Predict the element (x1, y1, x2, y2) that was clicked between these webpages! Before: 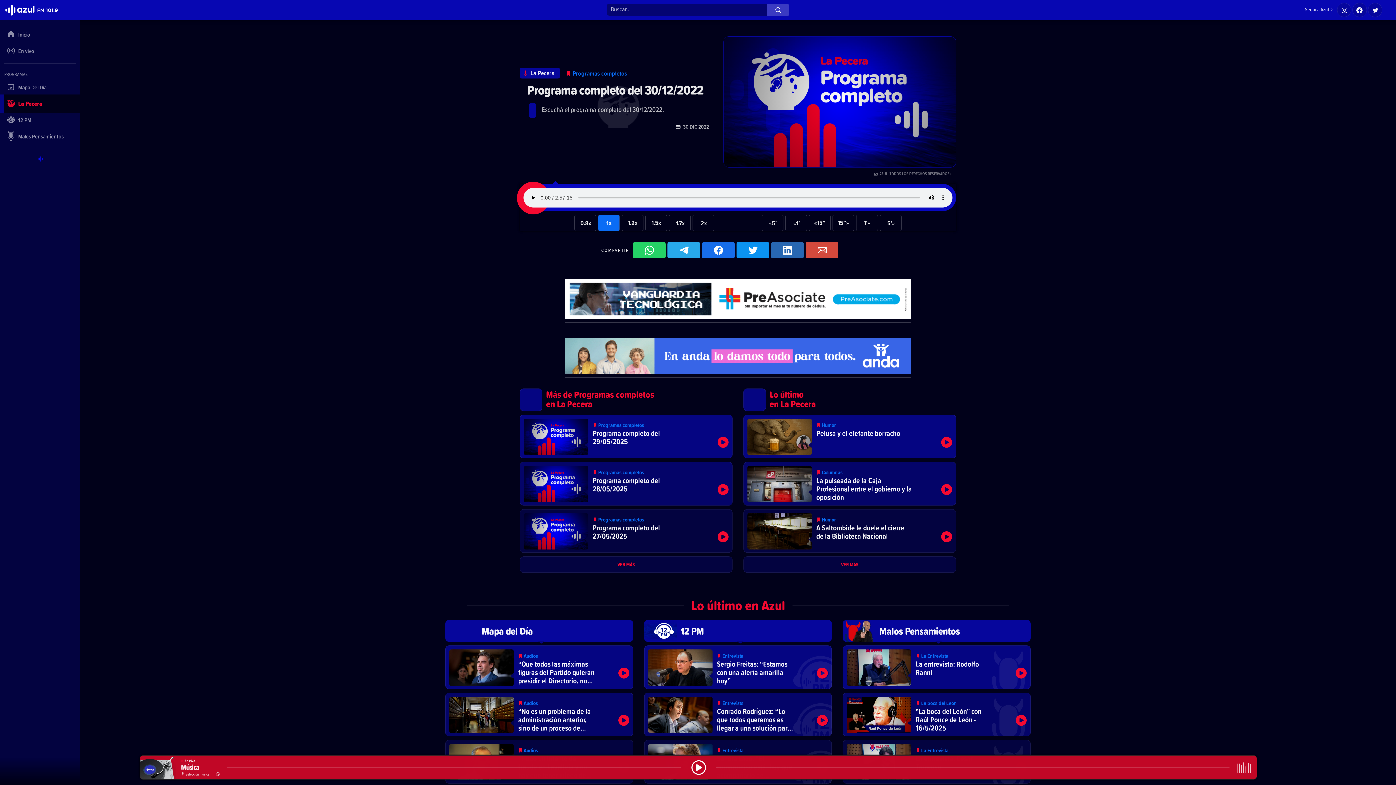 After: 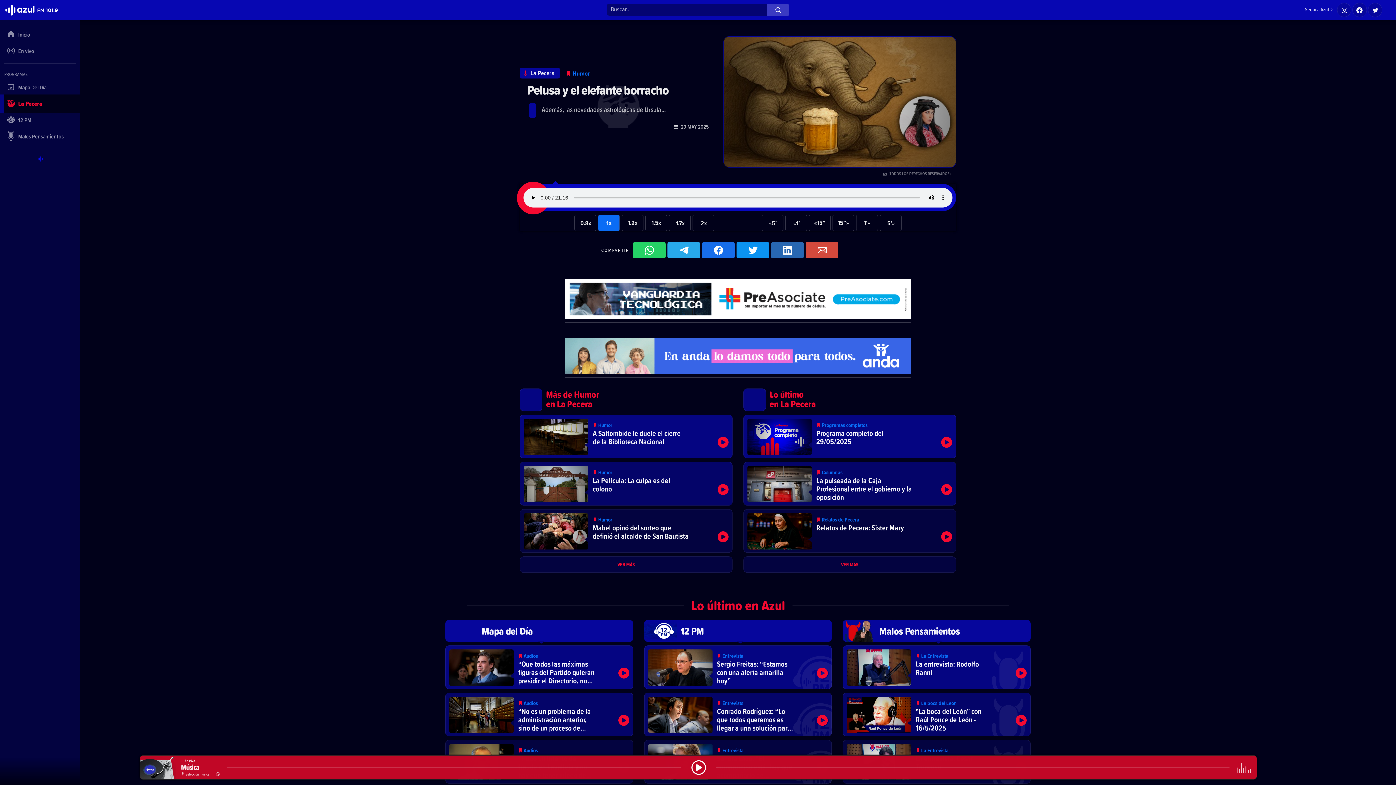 Action: bbox: (744, 415, 956, 458)